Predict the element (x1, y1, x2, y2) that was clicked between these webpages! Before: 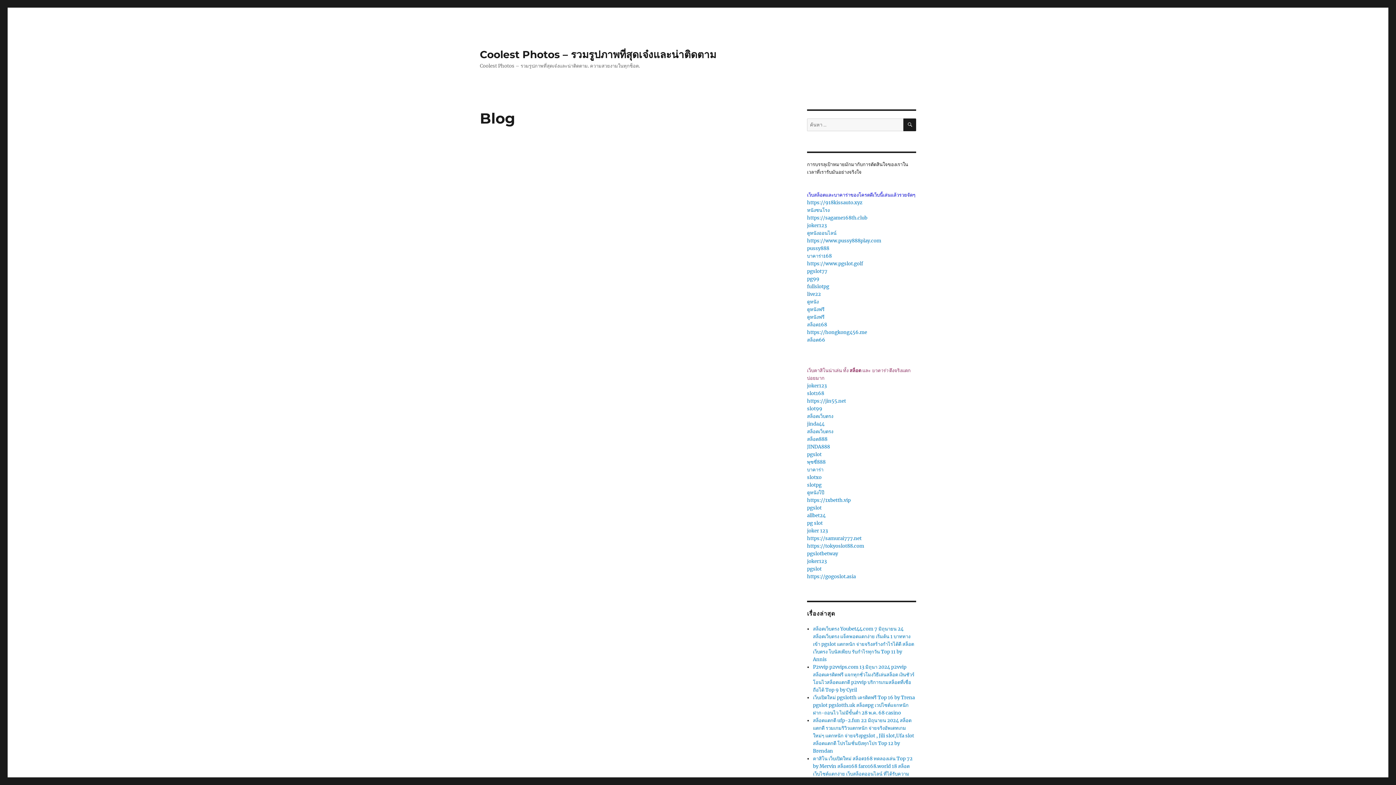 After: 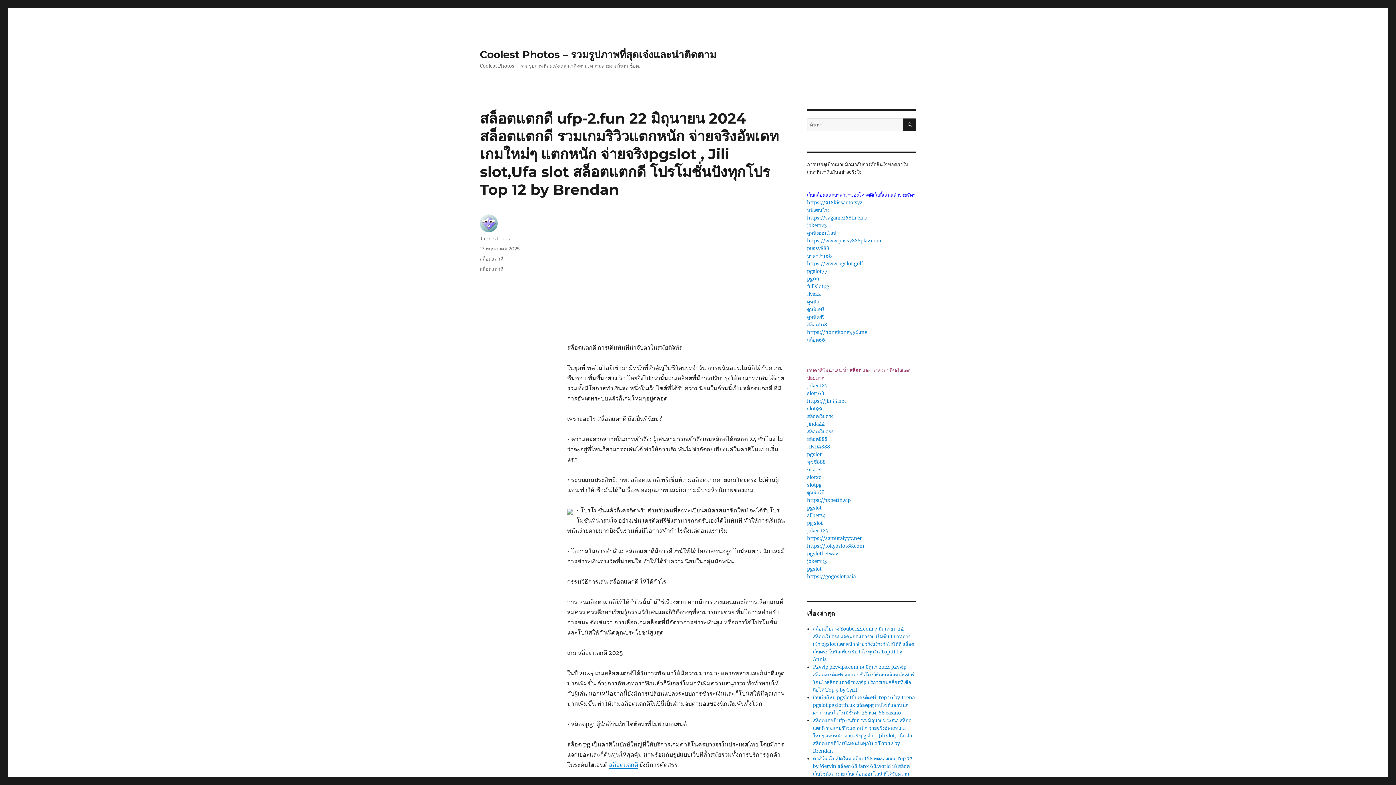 Action: bbox: (813, 717, 914, 754) label: สล็อตแตกดี ufp-2.fun 22 มิถุนายน 2024 สล็อตแตกดี รวมเกมริวิวแตกหนัก จ่ายจริงอัพเดทเกมใหม่ๆ แตกหนัก จ่ายจริงpgslot , Jili slot,Ufa slot สล็อตแตกดี โปรโมชั่นปังทุกโปร Top 12 by Brendan